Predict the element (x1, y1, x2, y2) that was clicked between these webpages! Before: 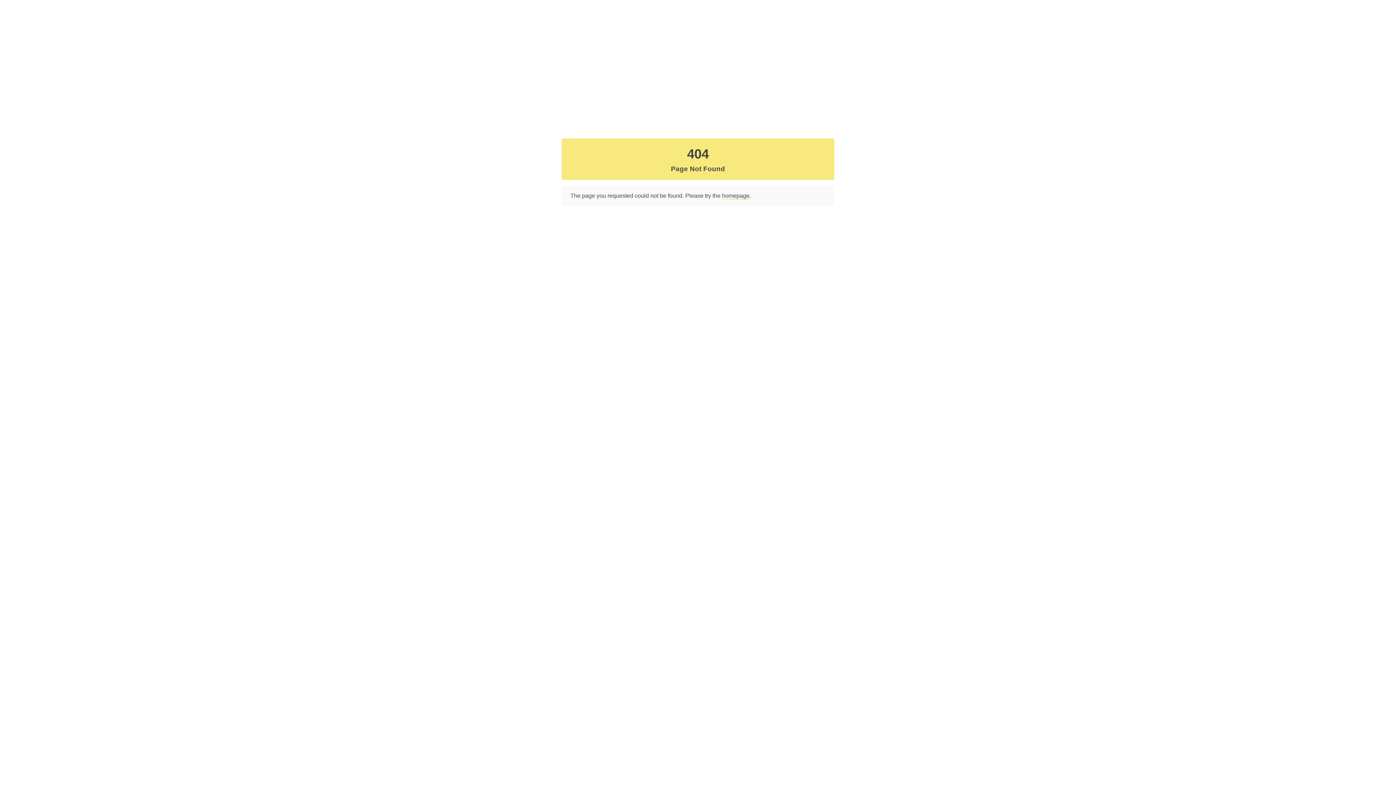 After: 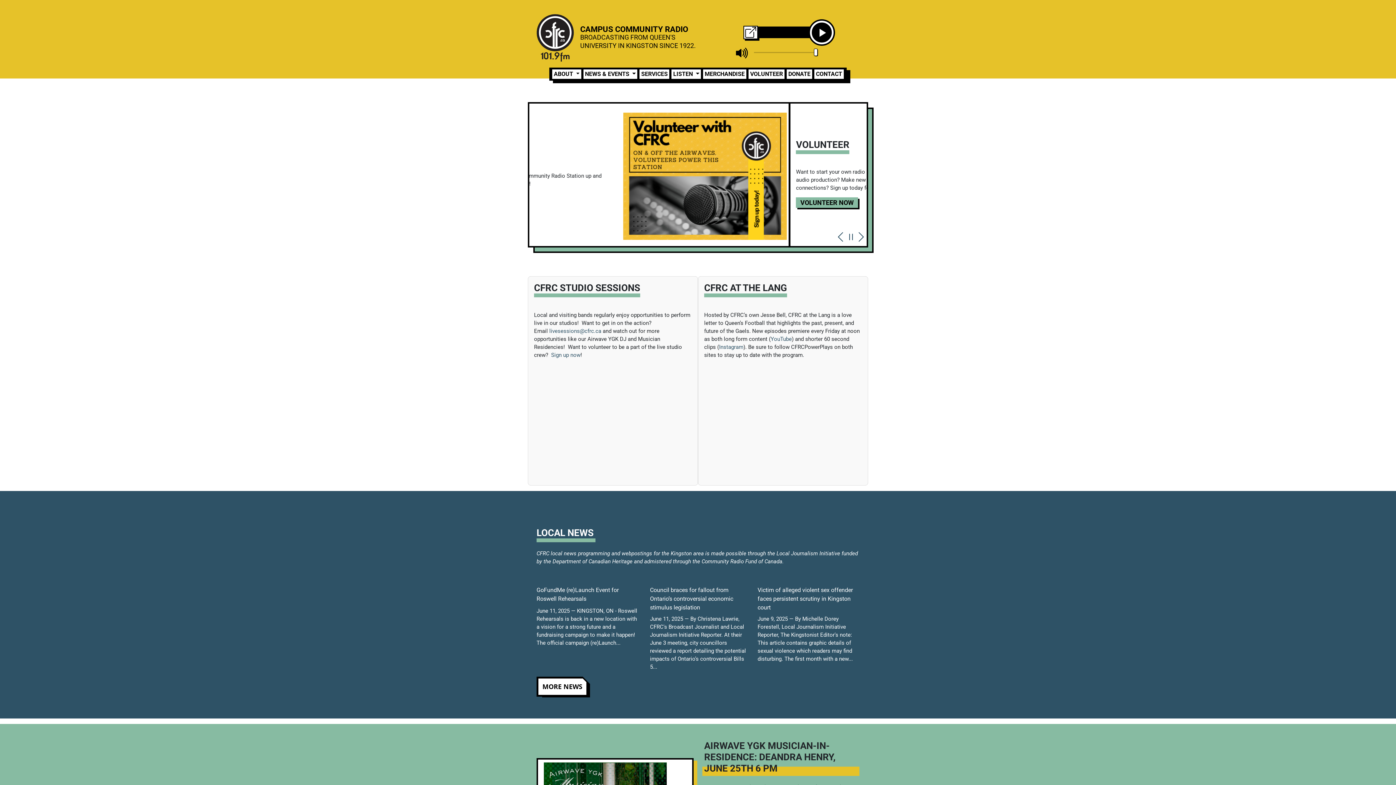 Action: bbox: (722, 192, 749, 199) label: homepage